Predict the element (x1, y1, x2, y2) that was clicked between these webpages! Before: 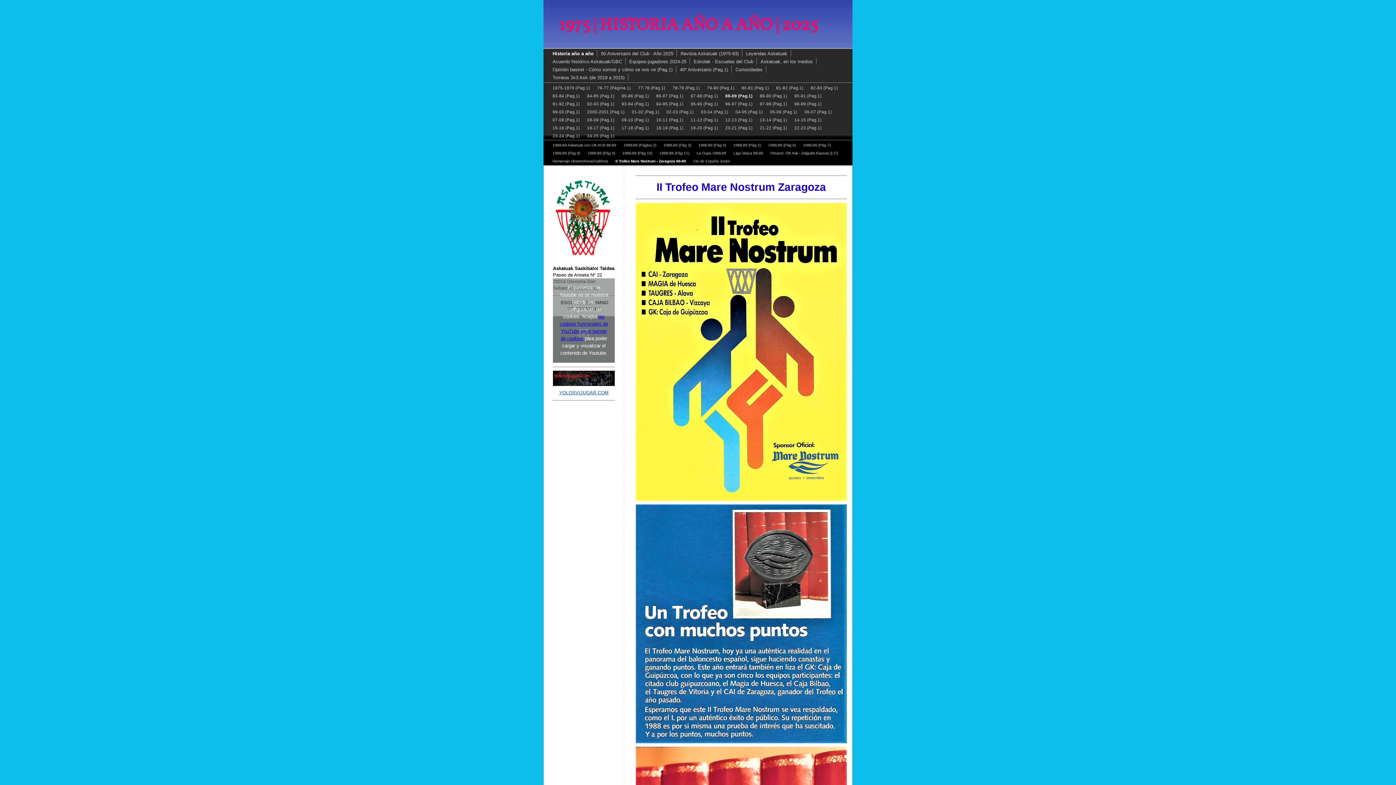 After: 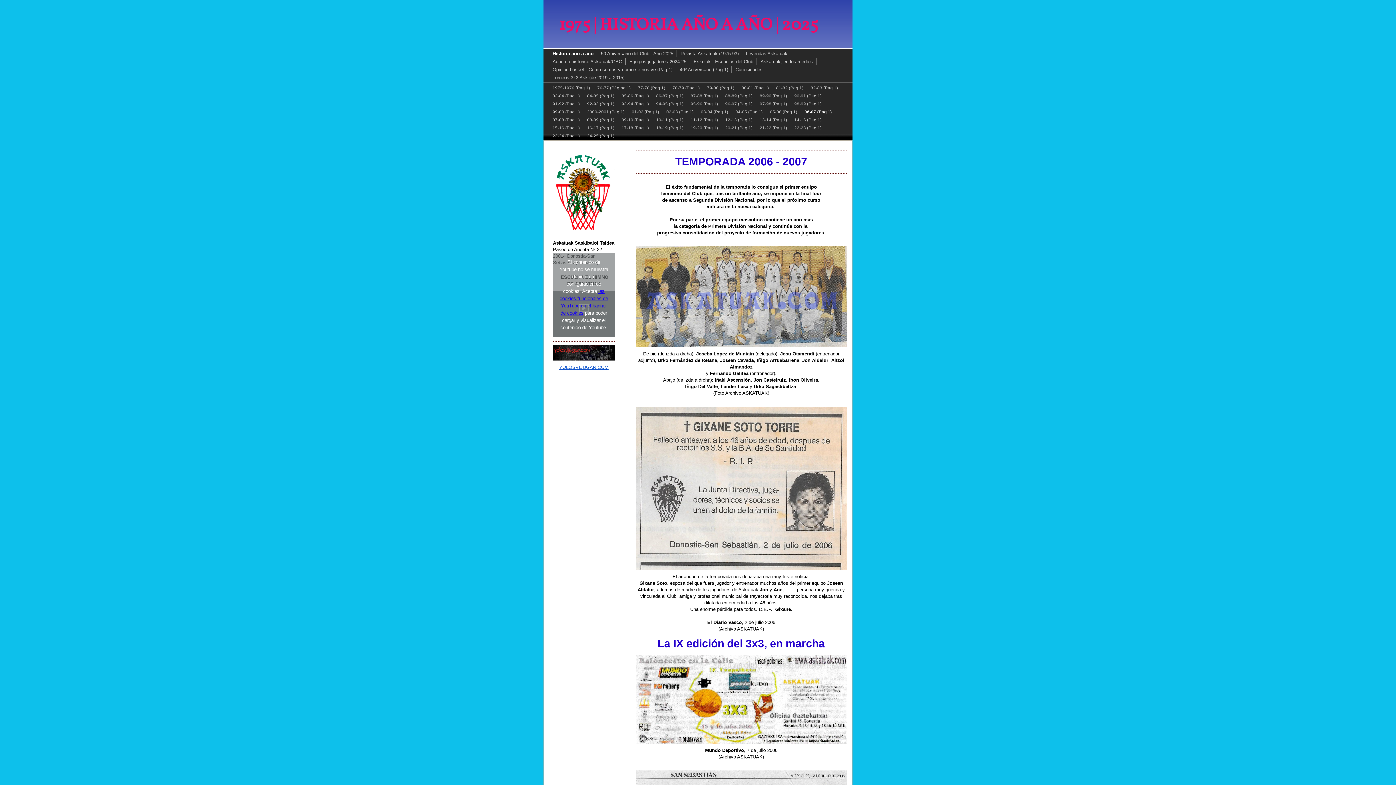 Action: label: 06-07 (Pag.1) bbox: (801, 108, 835, 116)